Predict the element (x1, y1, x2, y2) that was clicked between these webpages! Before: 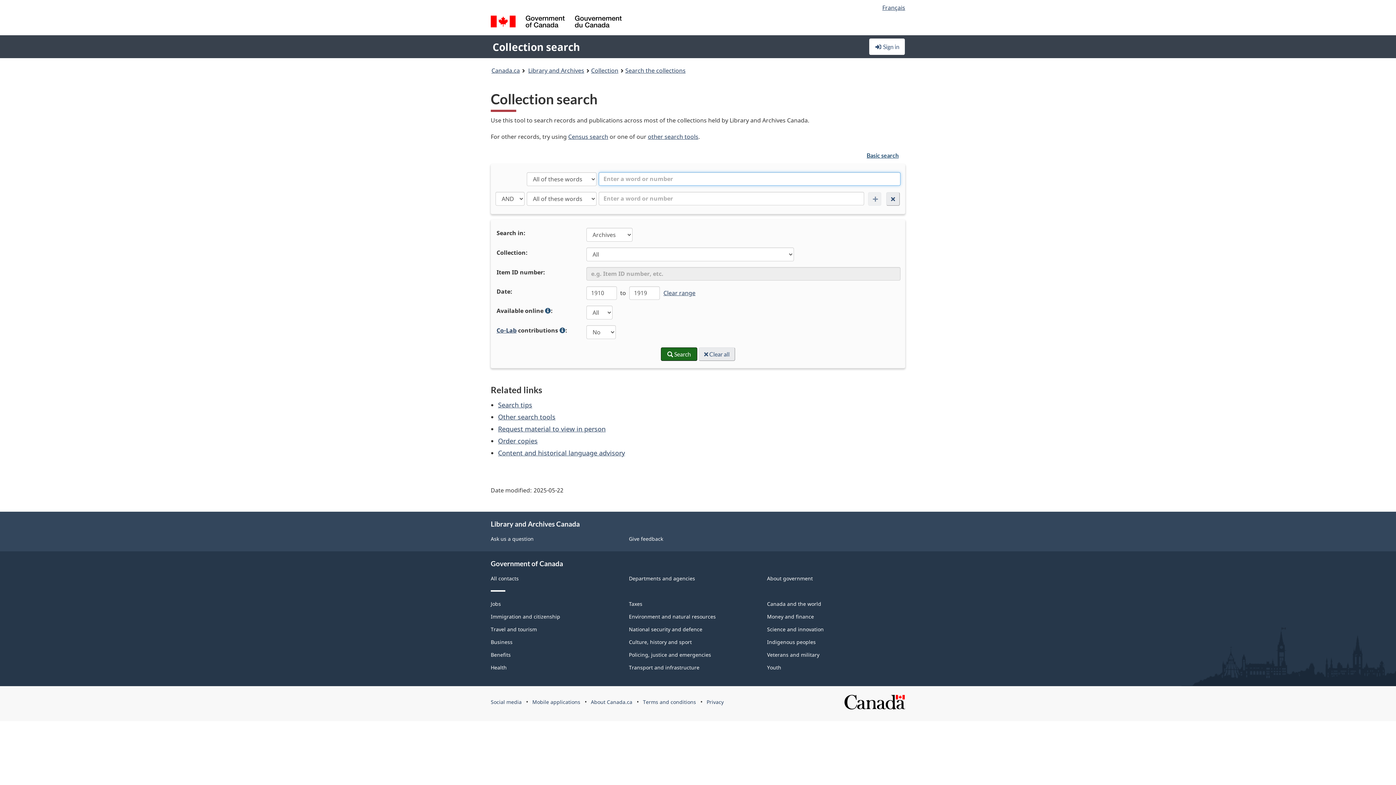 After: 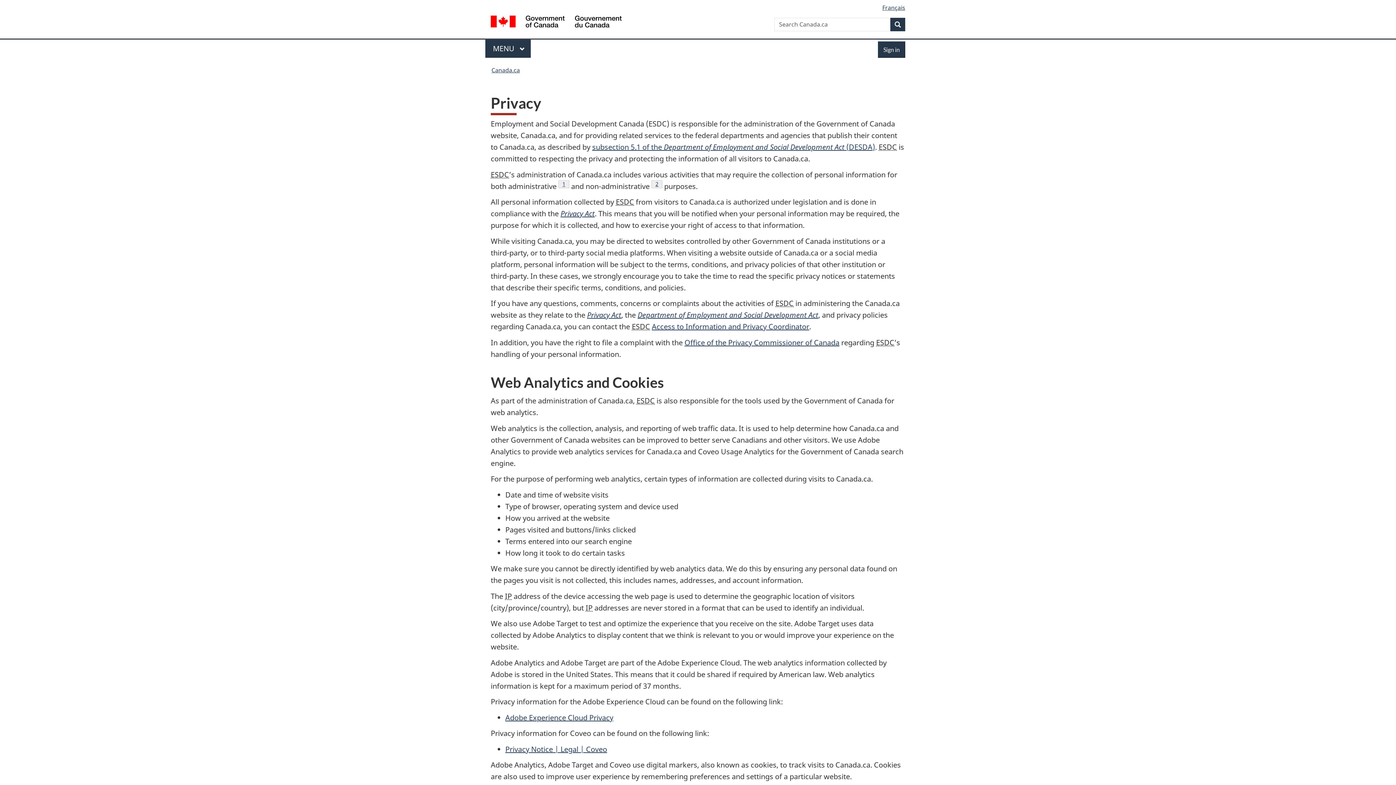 Action: label: Privacy bbox: (706, 699, 723, 705)